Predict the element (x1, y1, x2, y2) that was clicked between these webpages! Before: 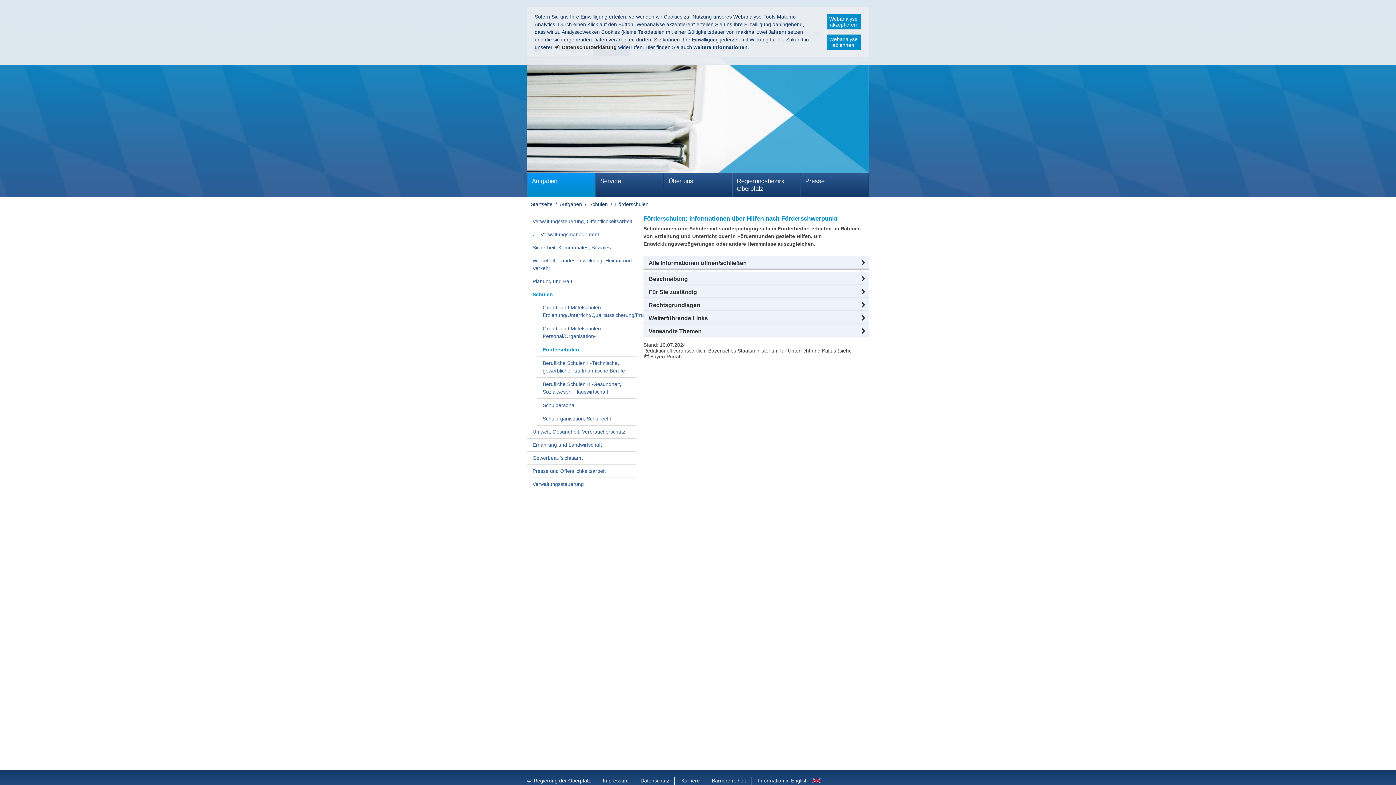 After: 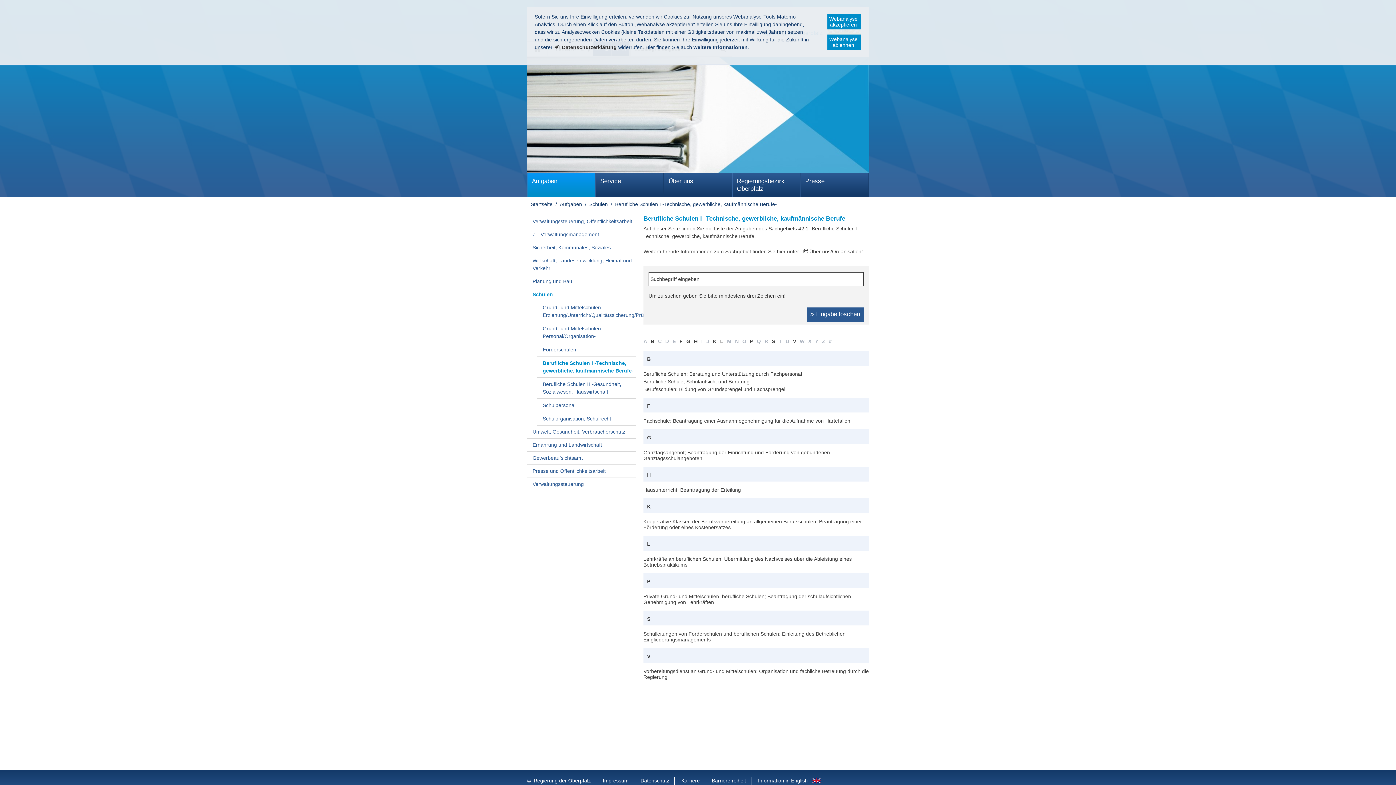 Action: label: Berufliche Schulen I -Technische, gewerbliche, kaufmännische Berufe- bbox: (537, 356, 636, 377)